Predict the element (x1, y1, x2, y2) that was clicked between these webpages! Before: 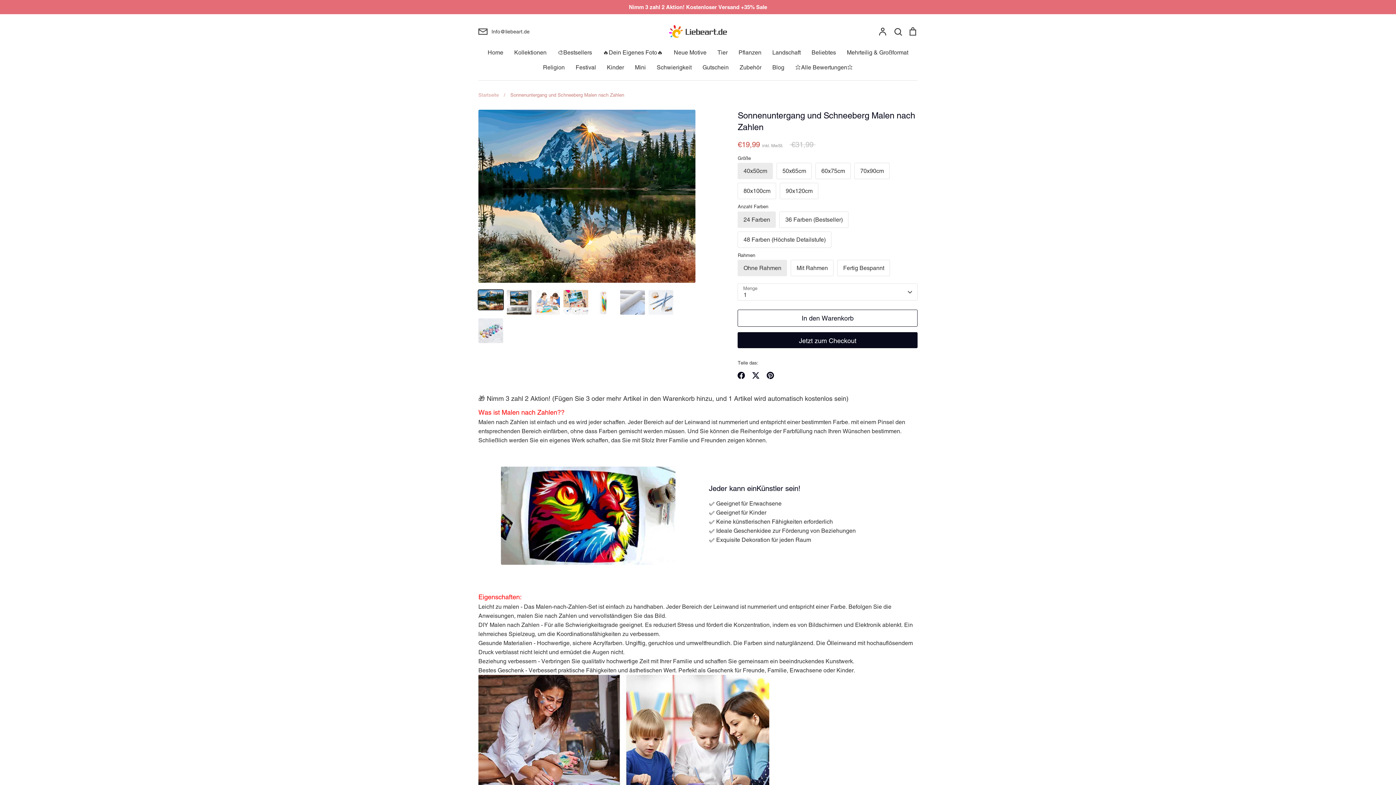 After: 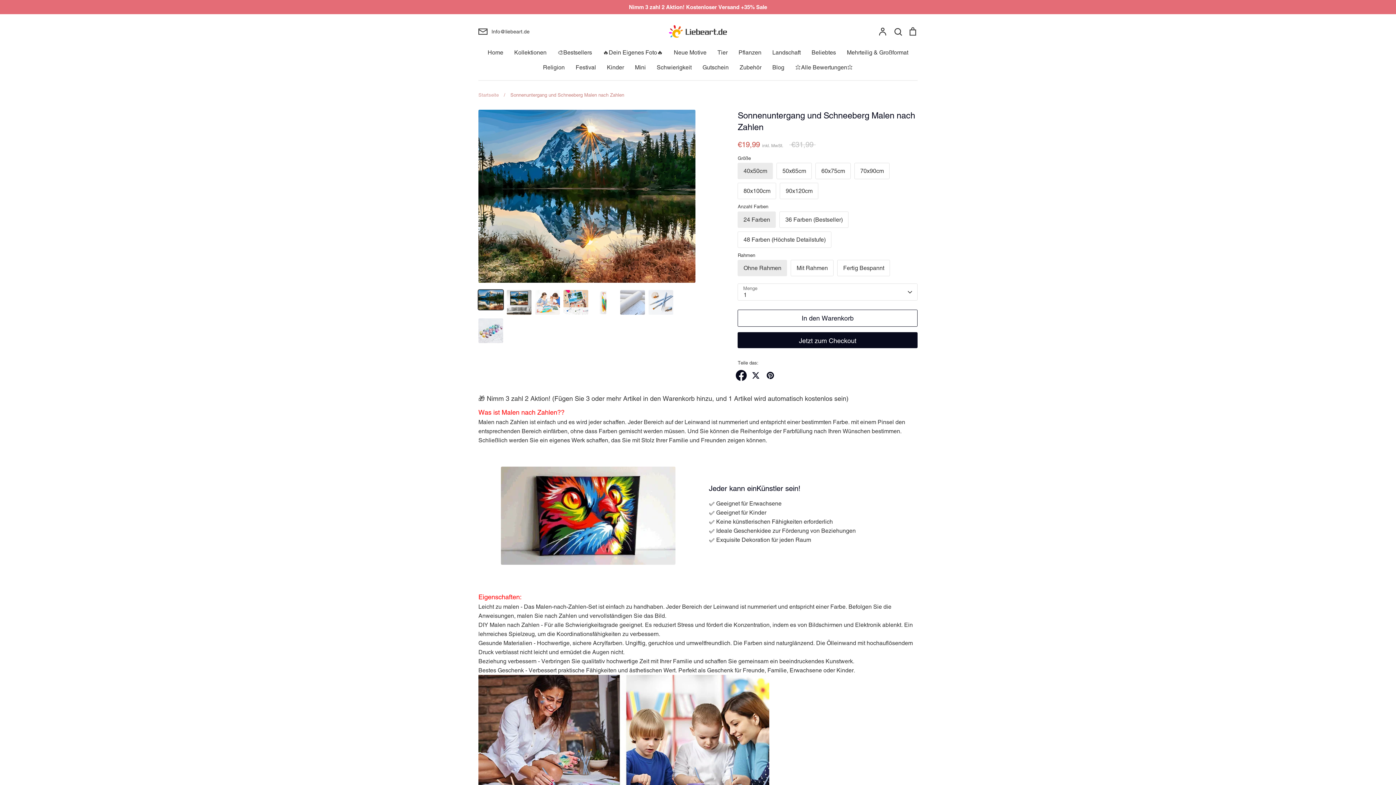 Action: label: Teilen bbox: (734, 368, 748, 382)